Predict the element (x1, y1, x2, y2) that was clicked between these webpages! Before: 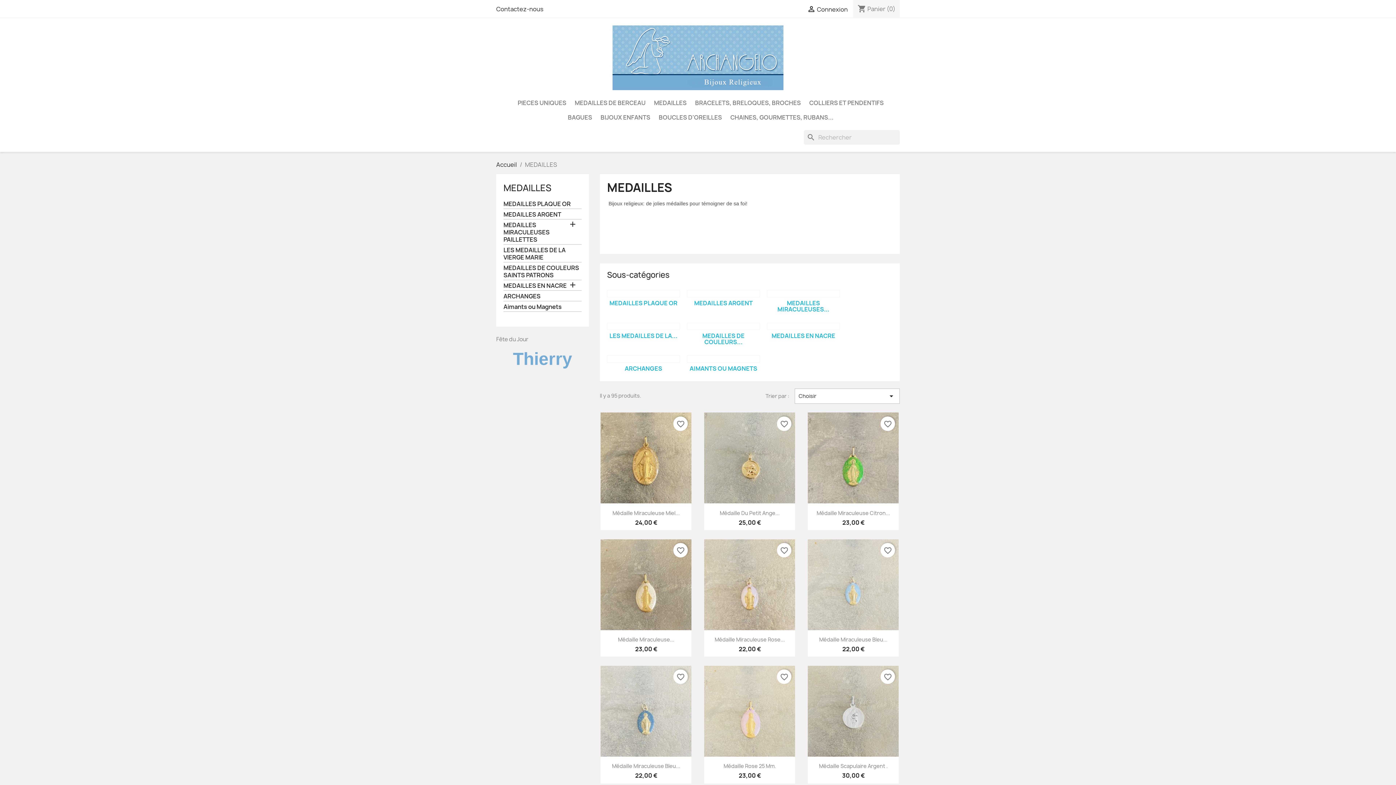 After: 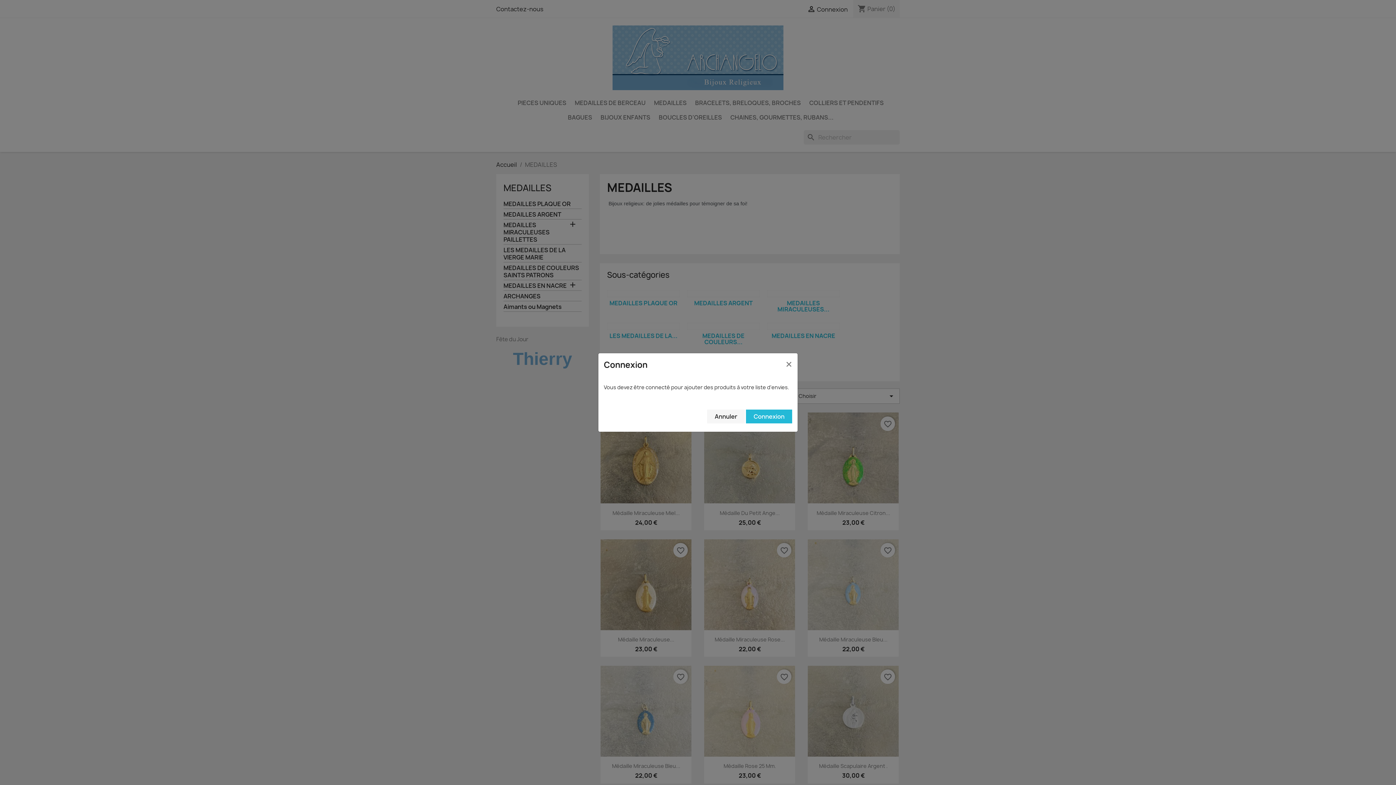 Action: label: favorite_border bbox: (880, 416, 895, 431)